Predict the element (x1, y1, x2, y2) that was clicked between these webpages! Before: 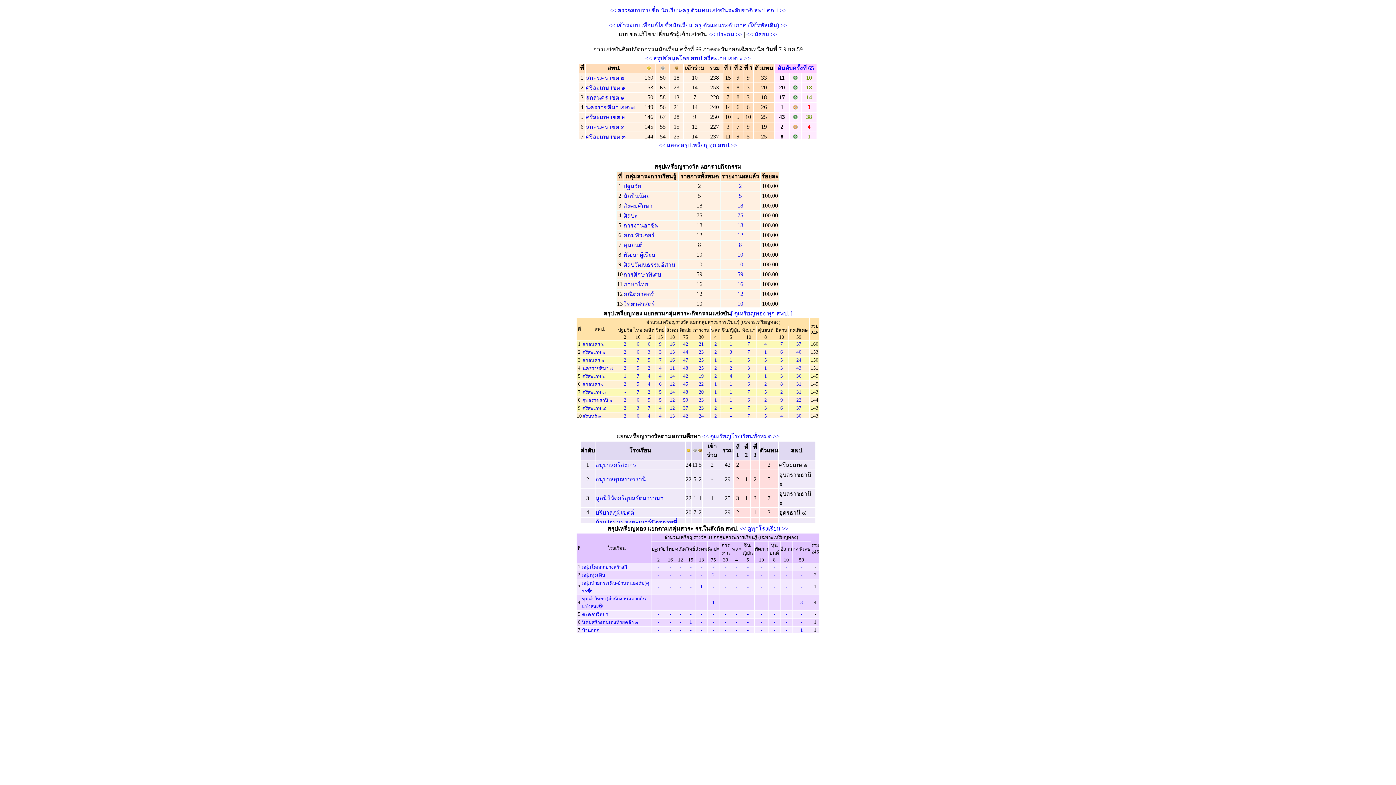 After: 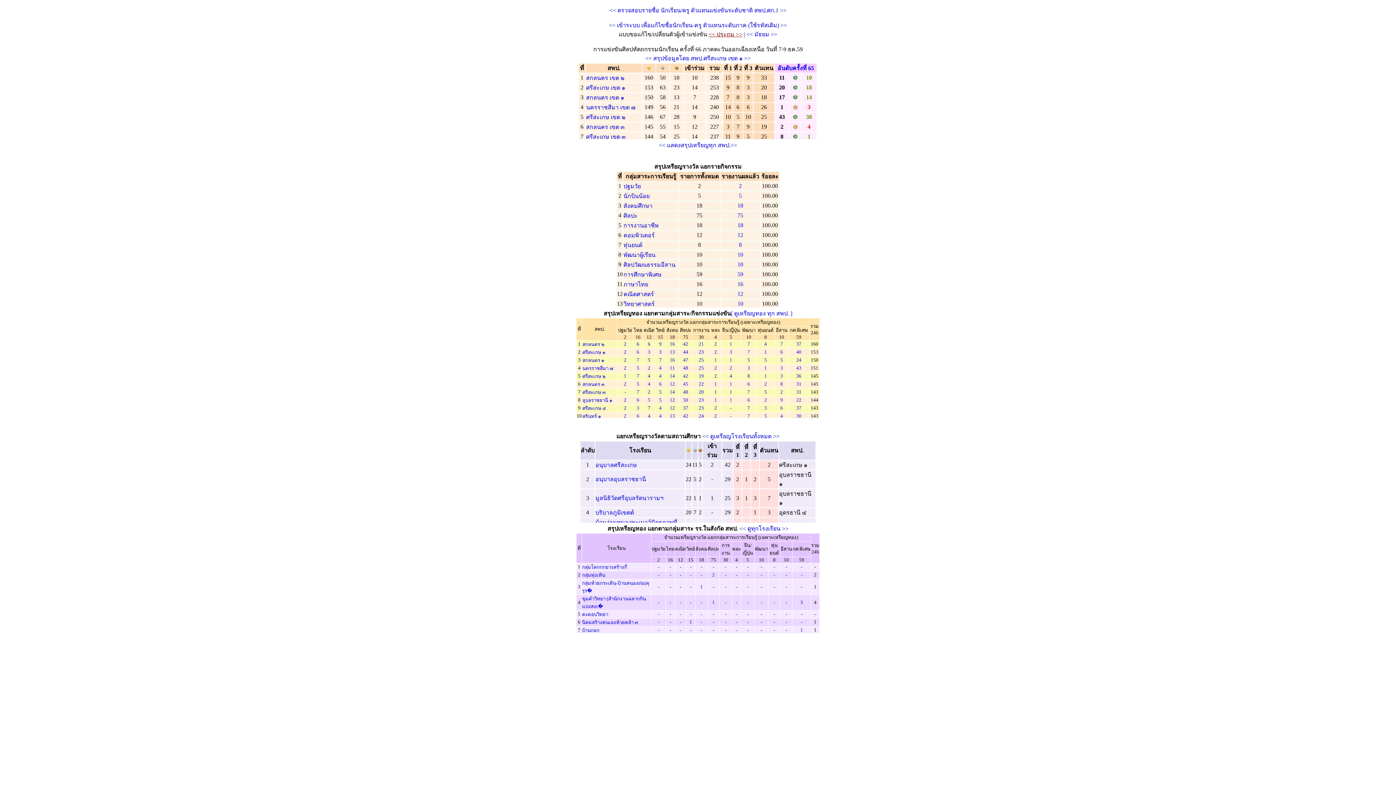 Action: bbox: (708, 31, 742, 37) label: << ประถม >>